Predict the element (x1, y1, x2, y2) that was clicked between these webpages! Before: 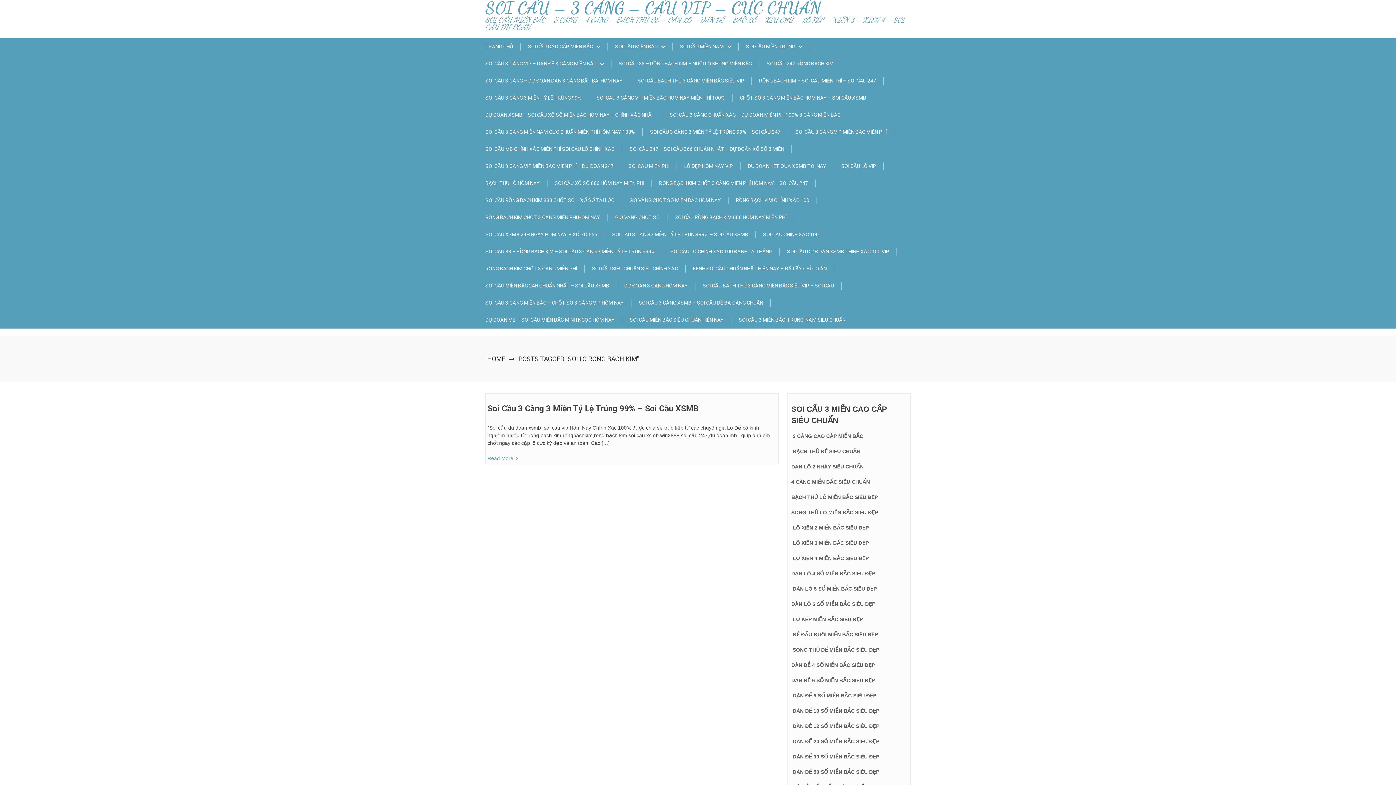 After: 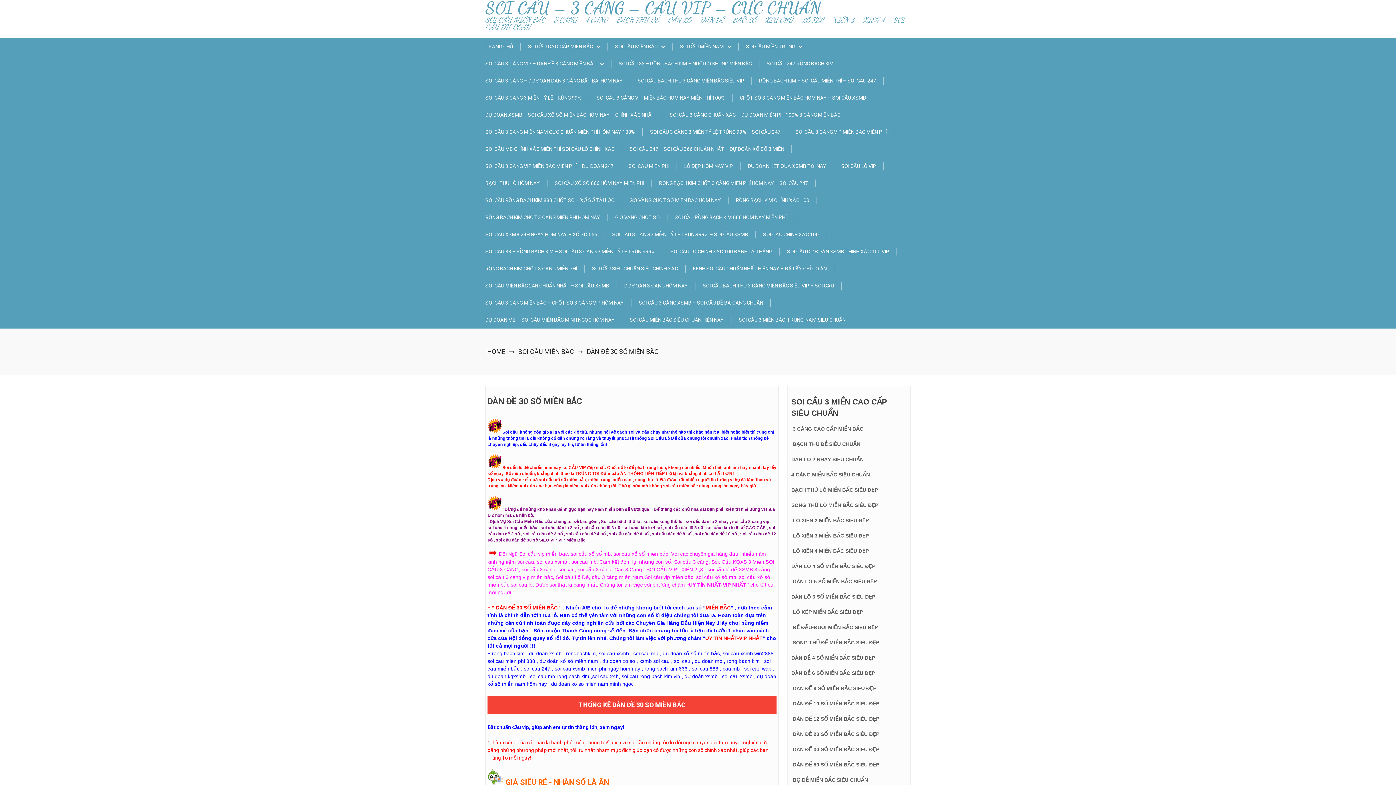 Action: bbox: (792, 754, 879, 759) label: DÀN ĐỀ 30 SỐ MIỀN BẮC SIÊU ĐẸP